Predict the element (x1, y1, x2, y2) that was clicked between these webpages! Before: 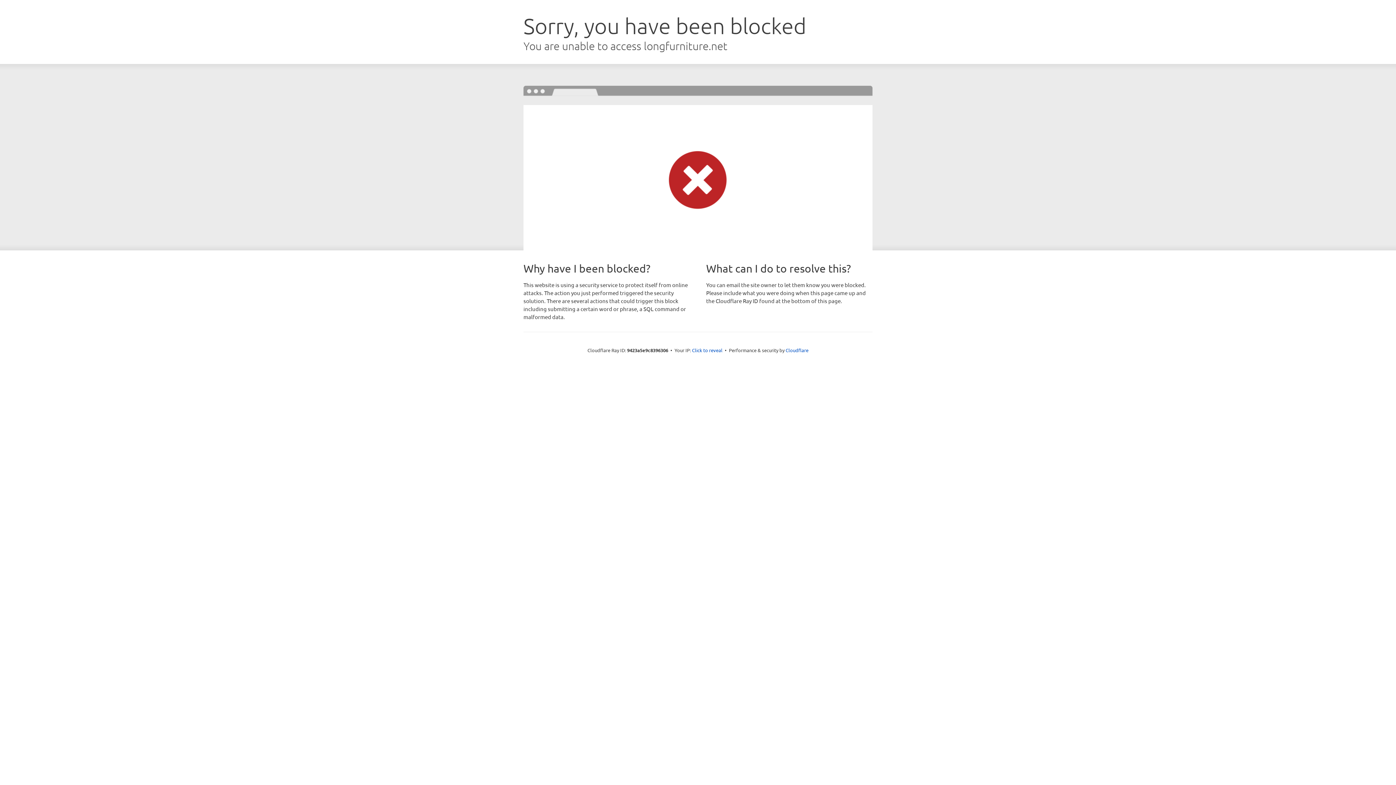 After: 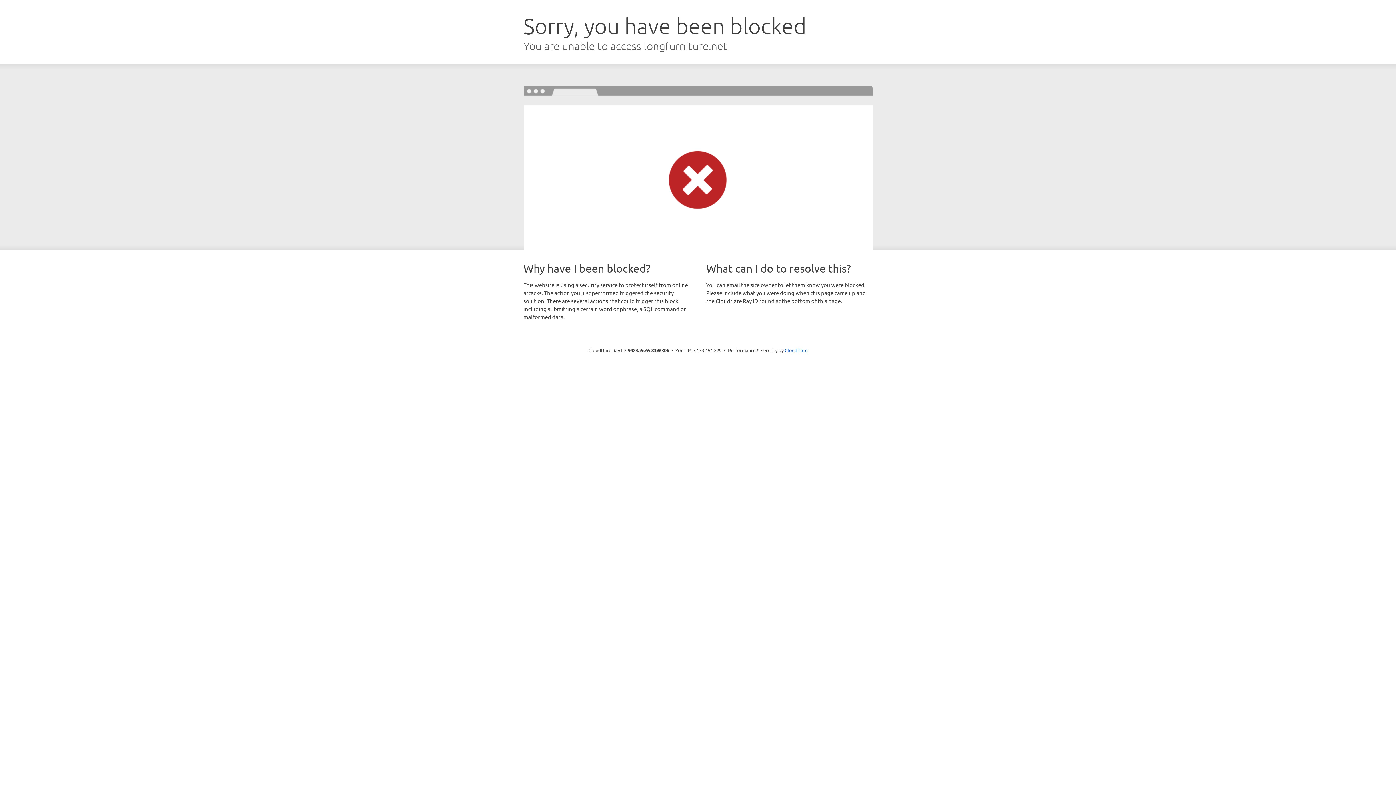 Action: bbox: (692, 346, 722, 353) label: Click to reveal